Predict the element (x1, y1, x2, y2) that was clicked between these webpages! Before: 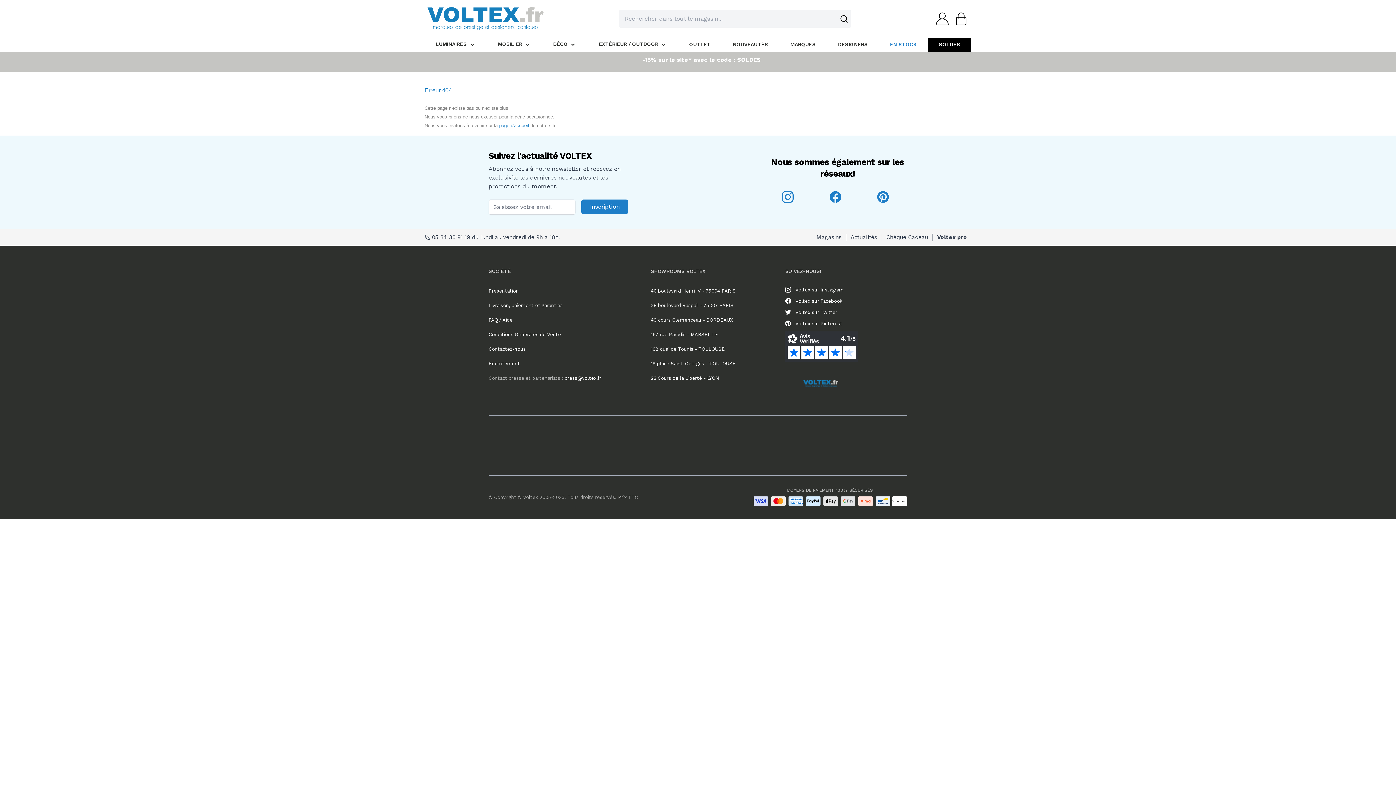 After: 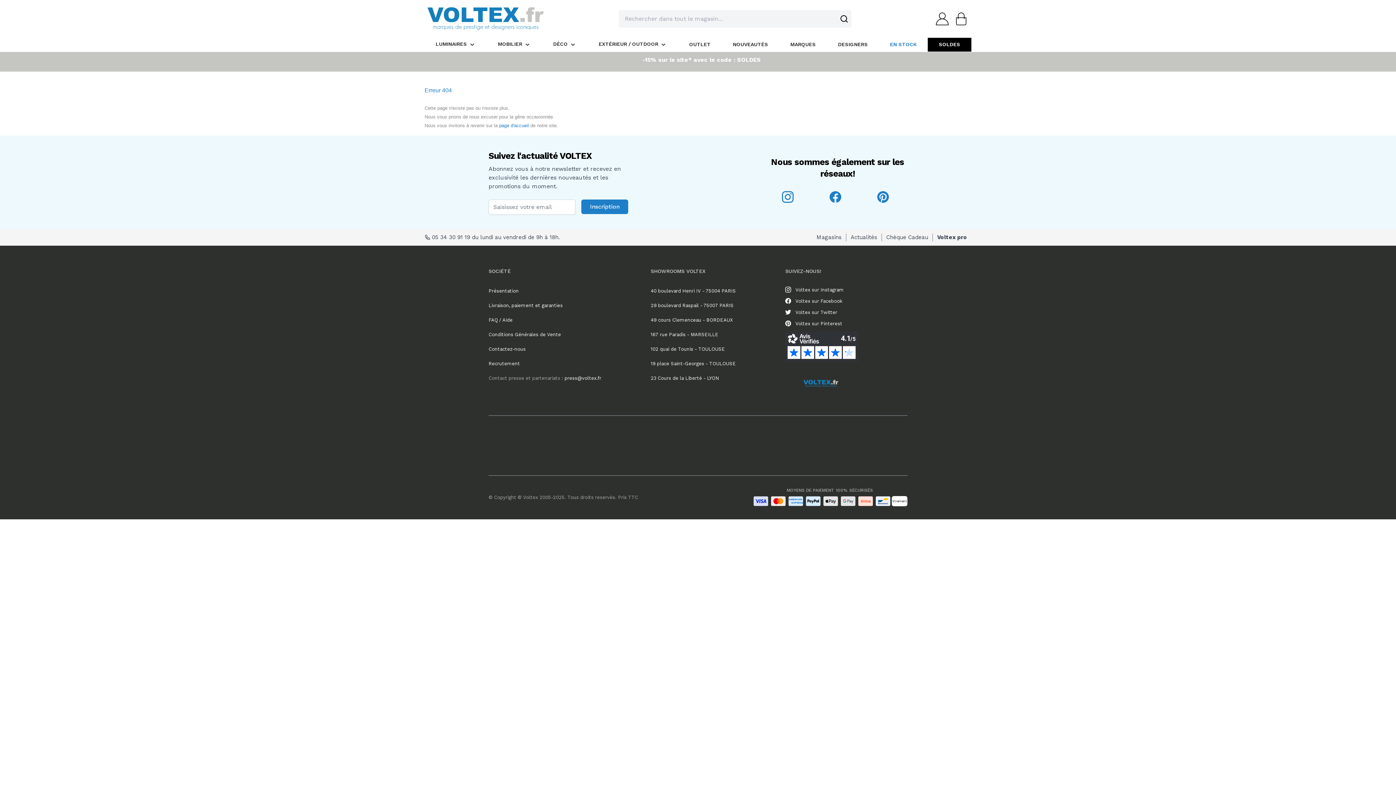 Action: bbox: (785, 331, 858, 361)